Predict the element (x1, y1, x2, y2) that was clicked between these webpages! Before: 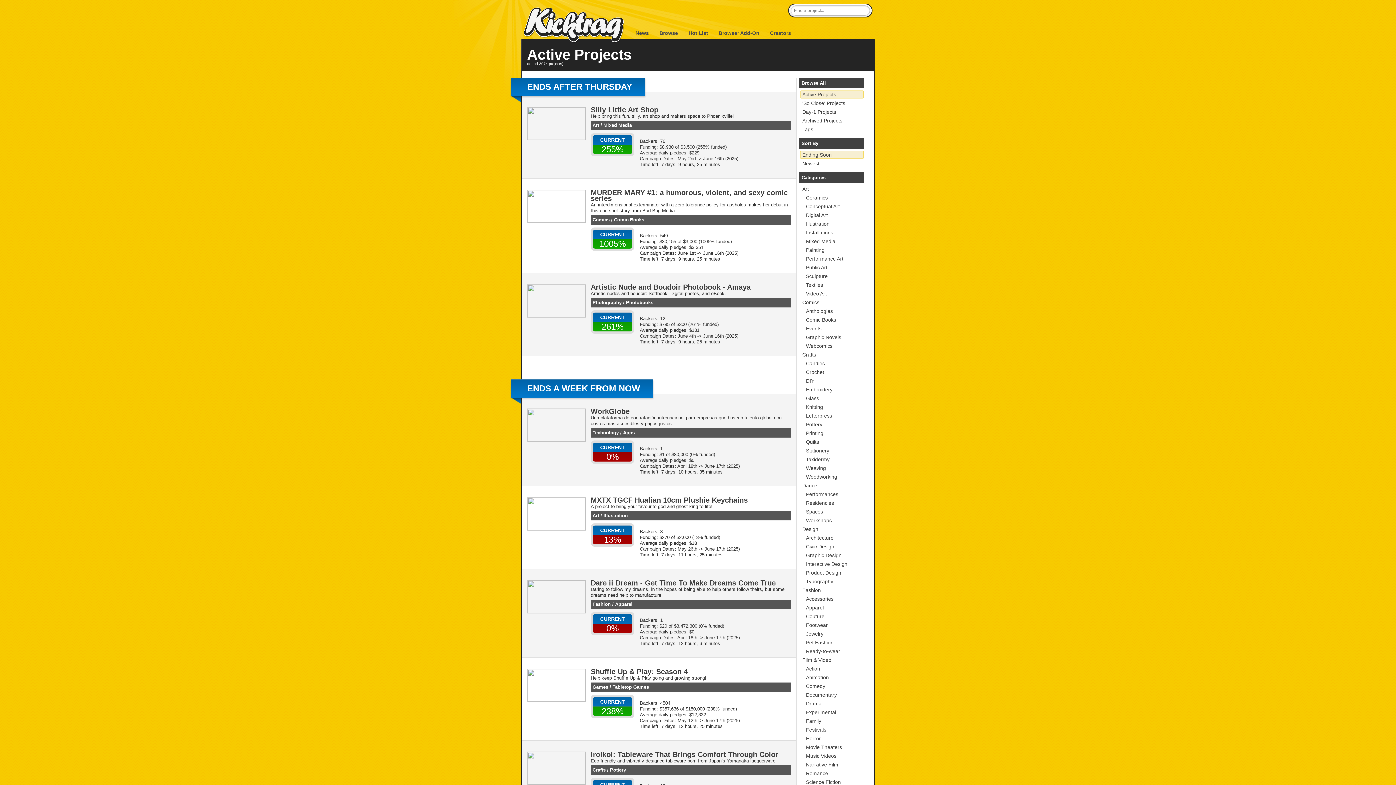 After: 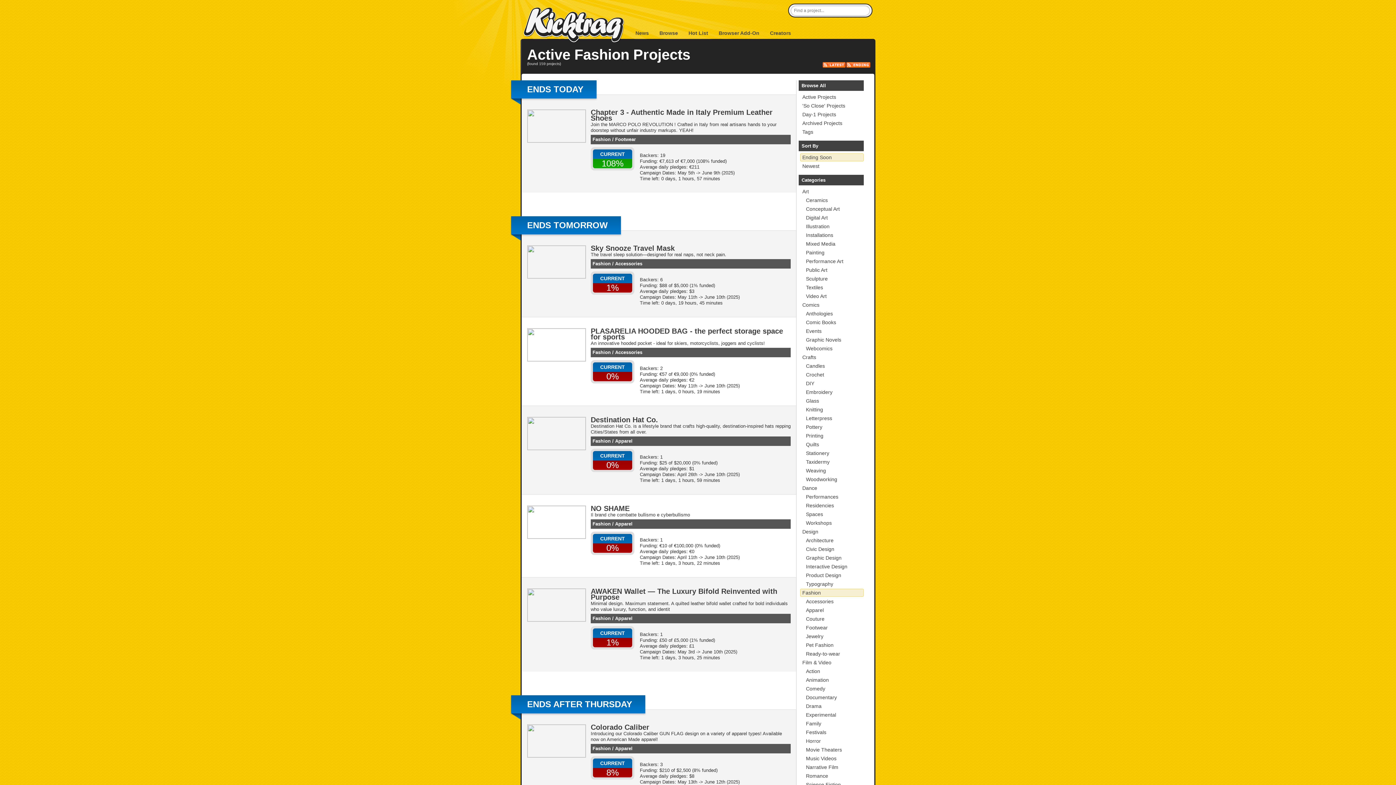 Action: label: Fashion bbox: (592, 601, 610, 607)